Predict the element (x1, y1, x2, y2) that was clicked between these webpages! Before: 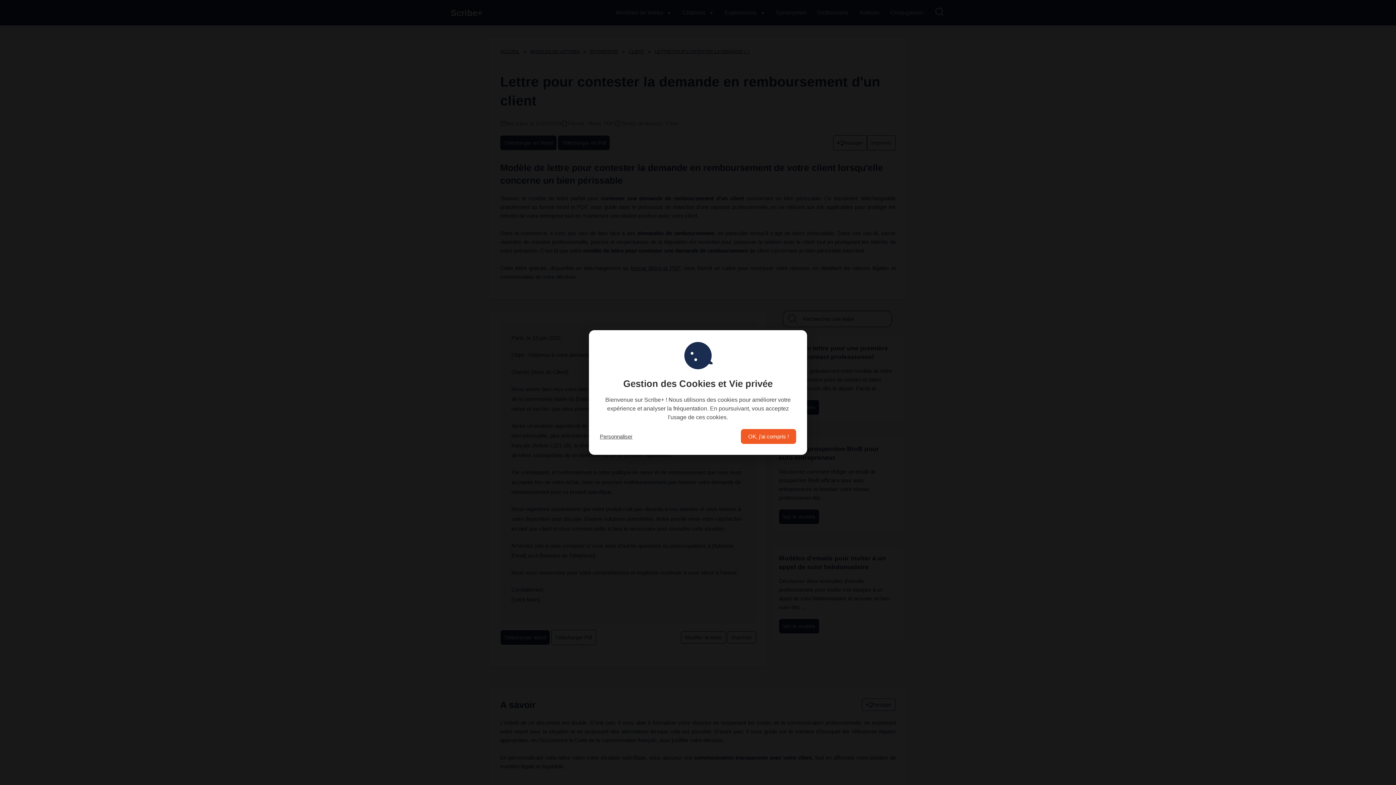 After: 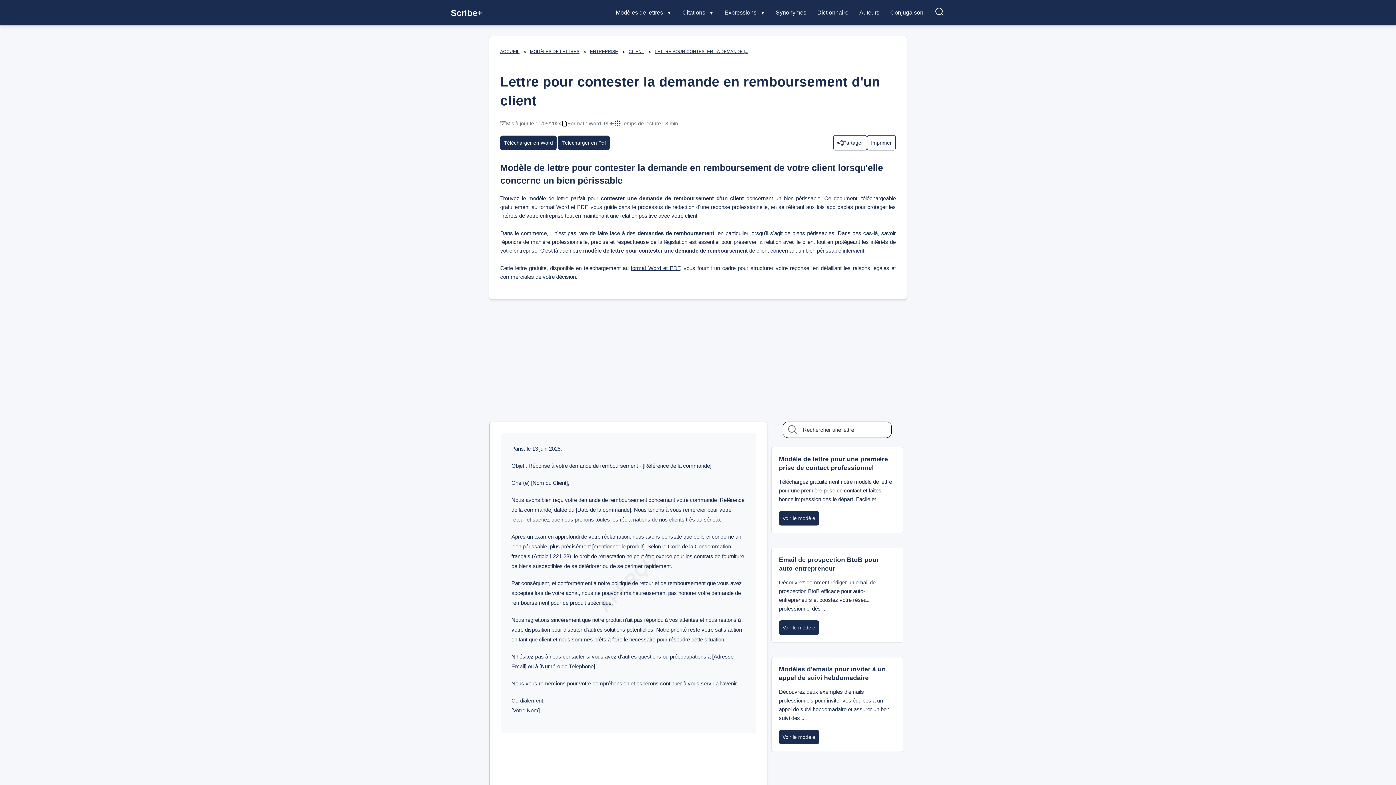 Action: label: OK, j'ai compris ! bbox: (741, 429, 796, 444)